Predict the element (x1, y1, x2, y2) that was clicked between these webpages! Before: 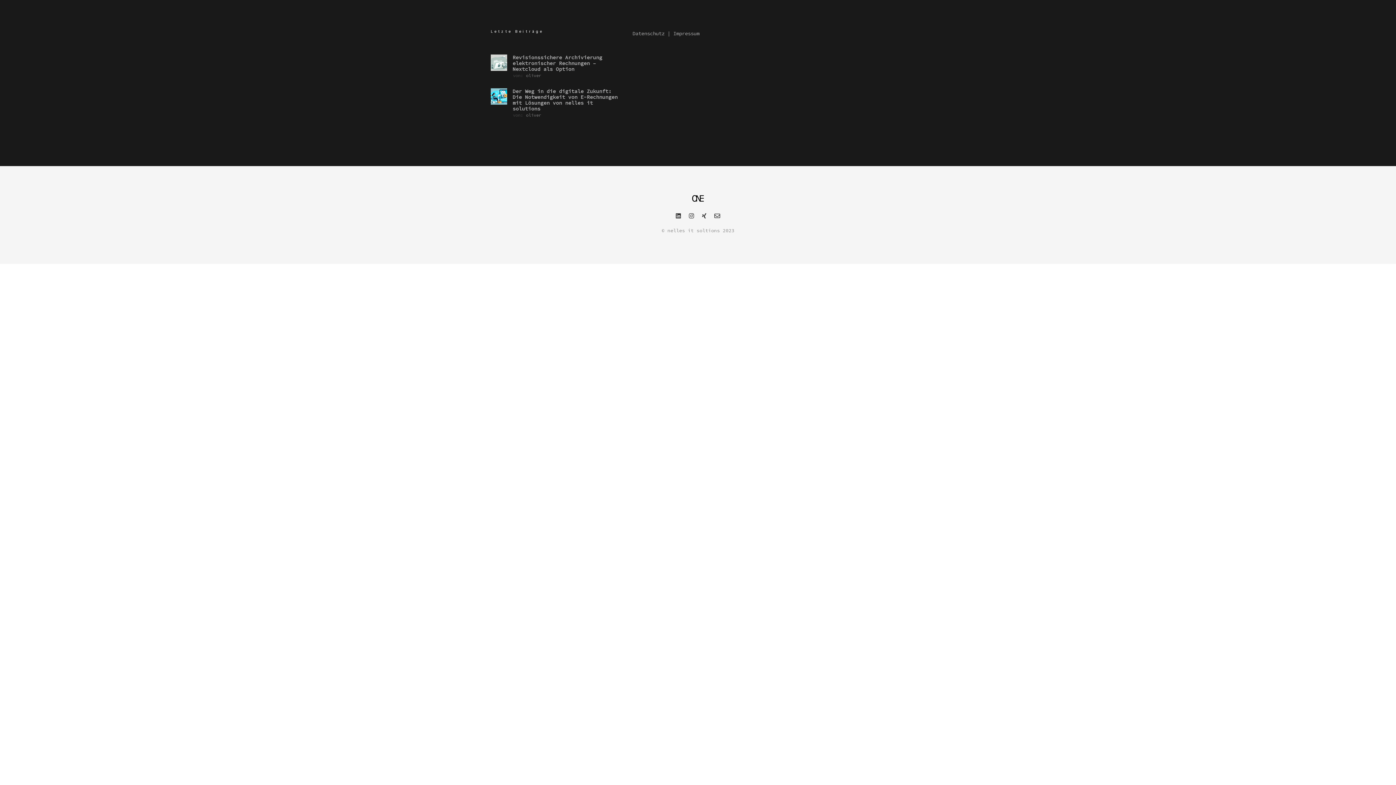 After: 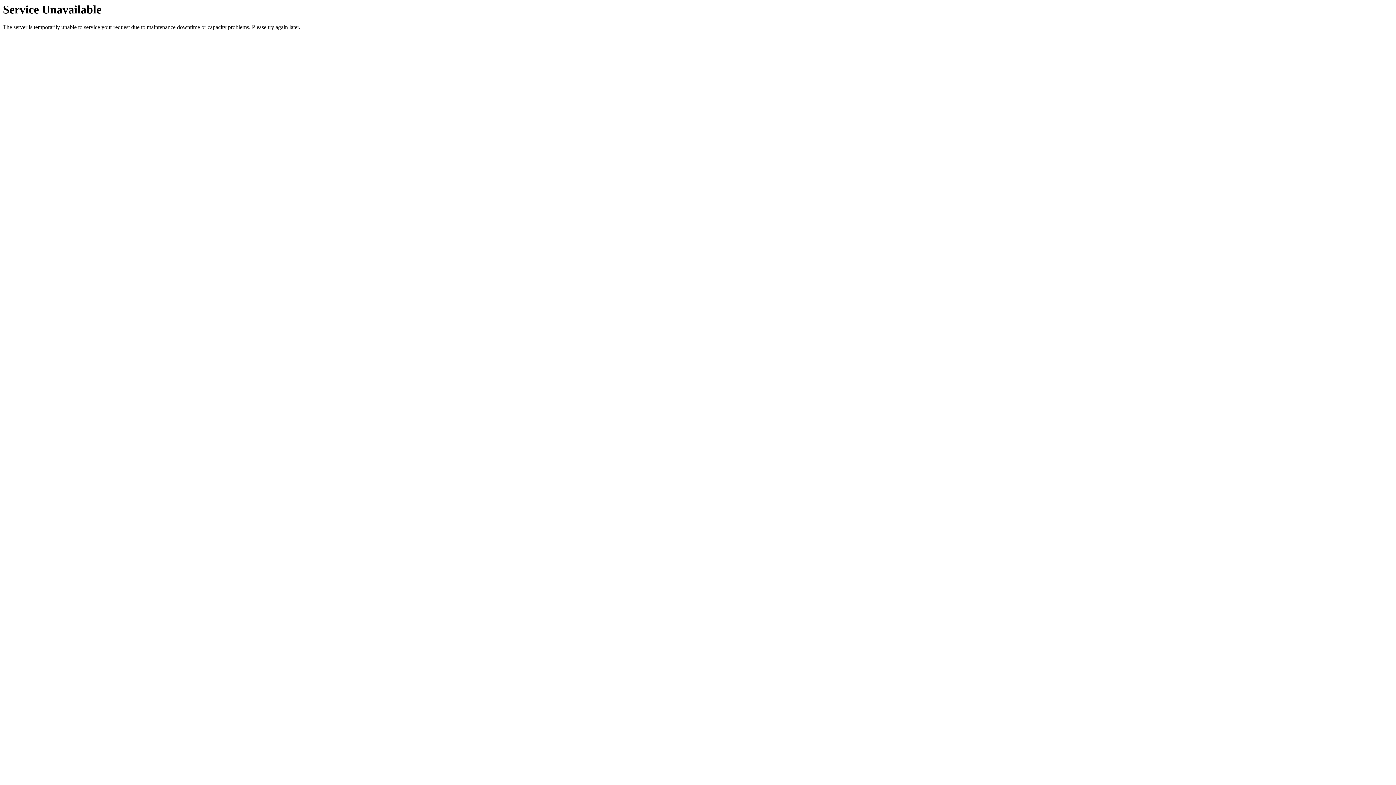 Action: bbox: (512, 54, 621, 72) label: Revisionssichere Archivierung elektronischer Rechnungen – Nextcloud als Option